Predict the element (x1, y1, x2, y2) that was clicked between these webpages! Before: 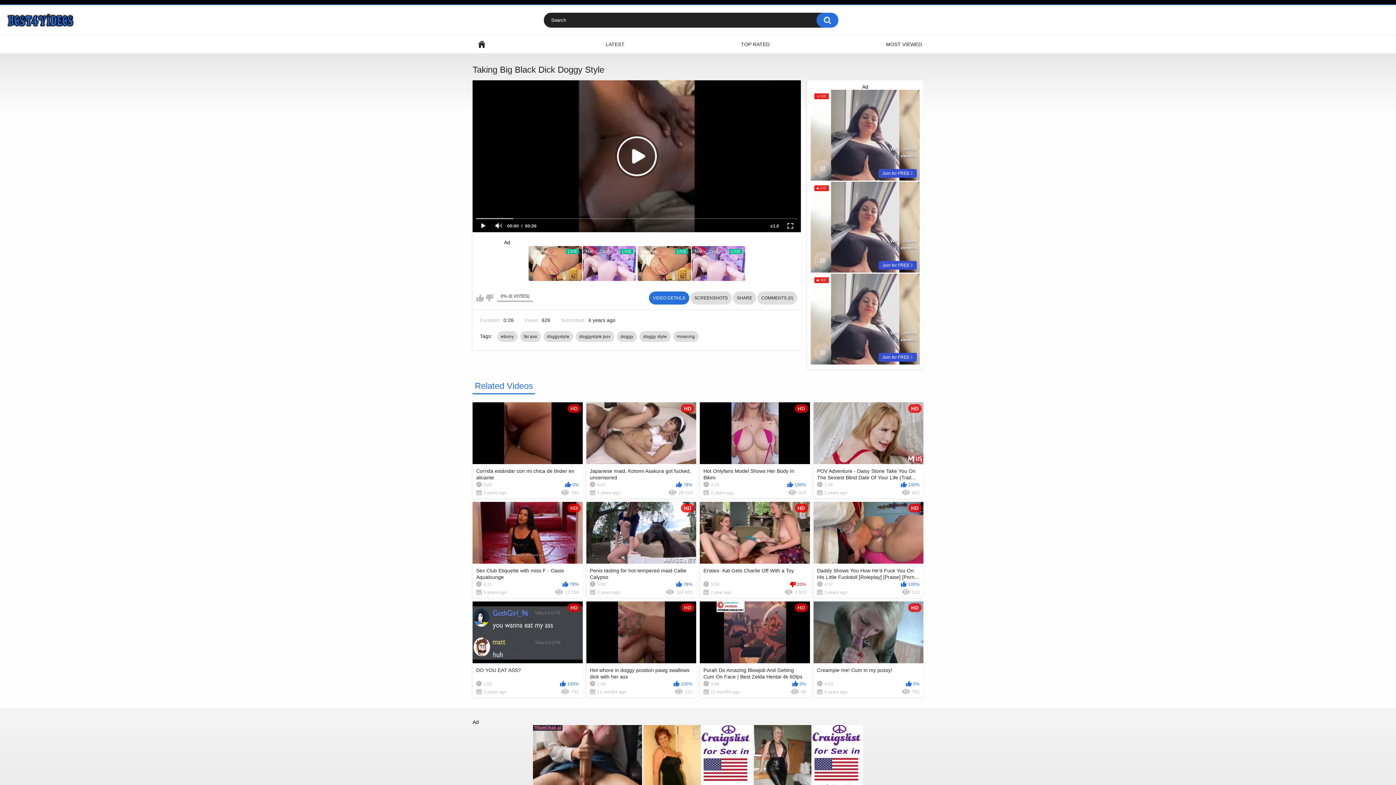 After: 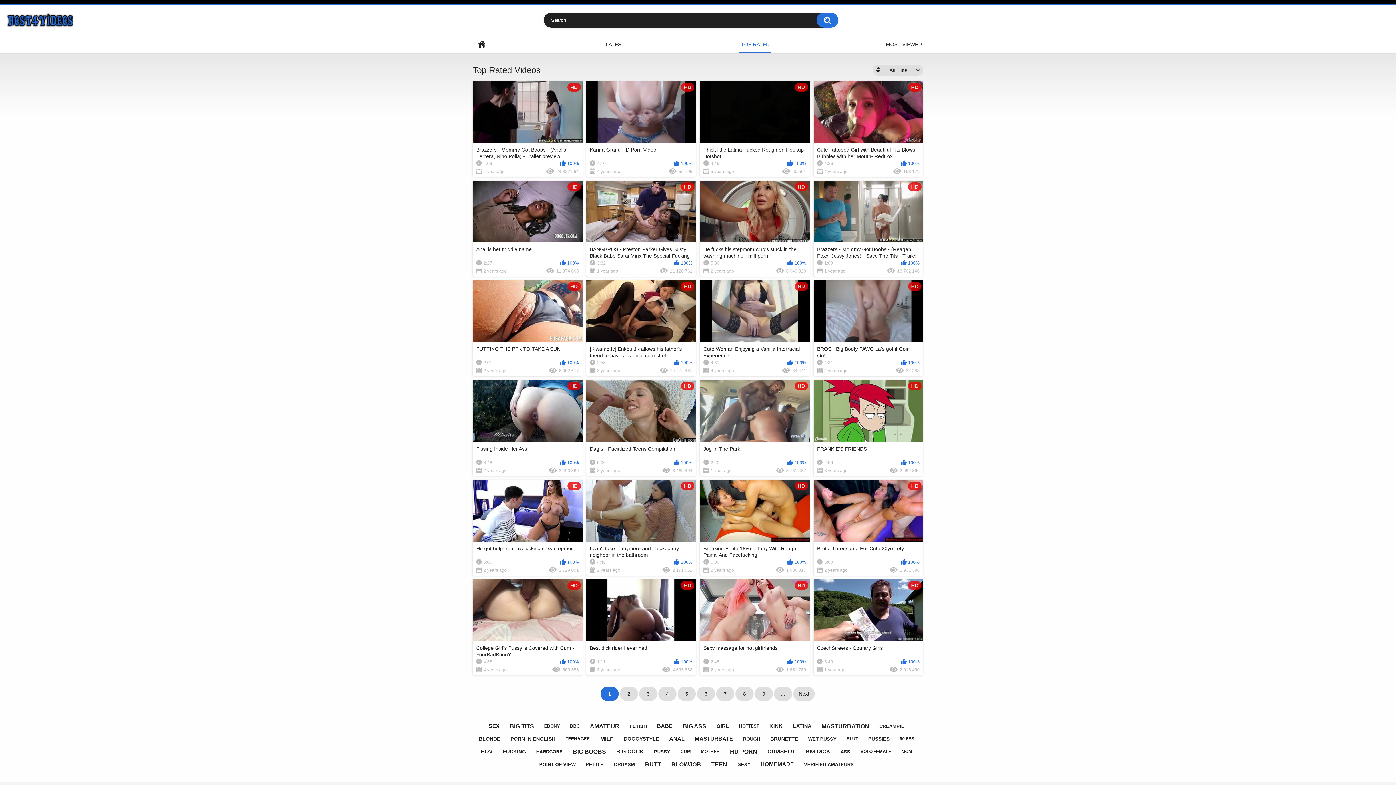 Action: label: TOP RATED bbox: (739, 35, 771, 53)